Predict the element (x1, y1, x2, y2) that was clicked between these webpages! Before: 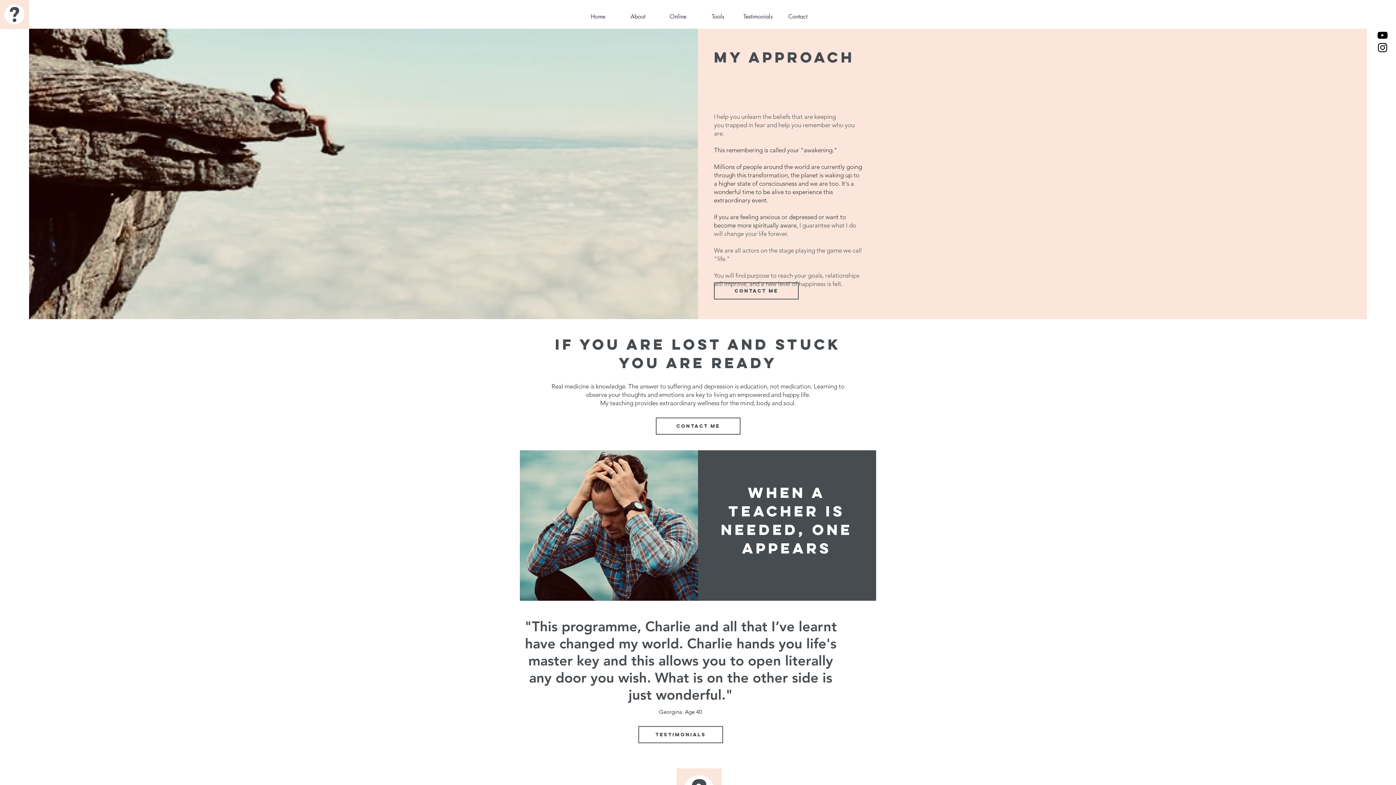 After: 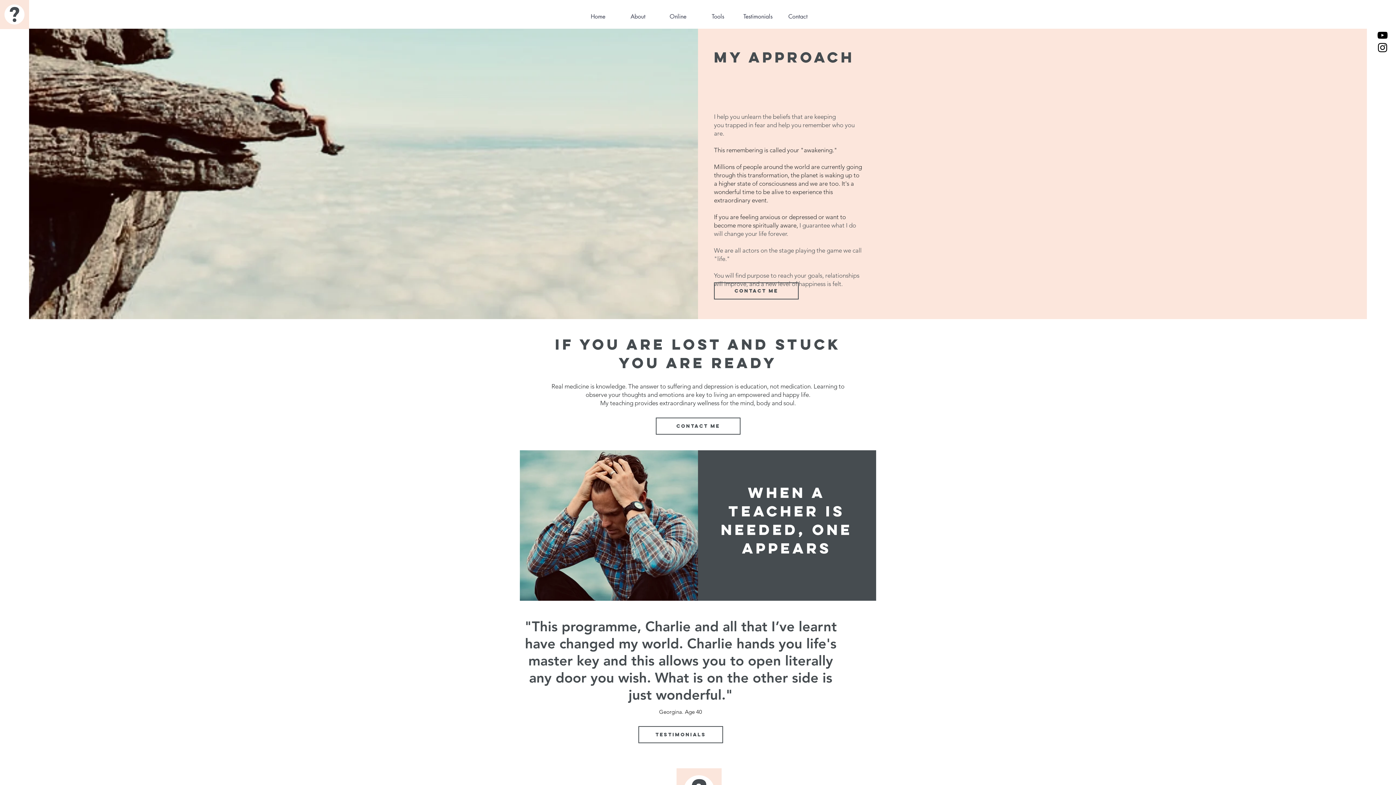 Action: bbox: (1376, 41, 1389, 53) label: Instagram